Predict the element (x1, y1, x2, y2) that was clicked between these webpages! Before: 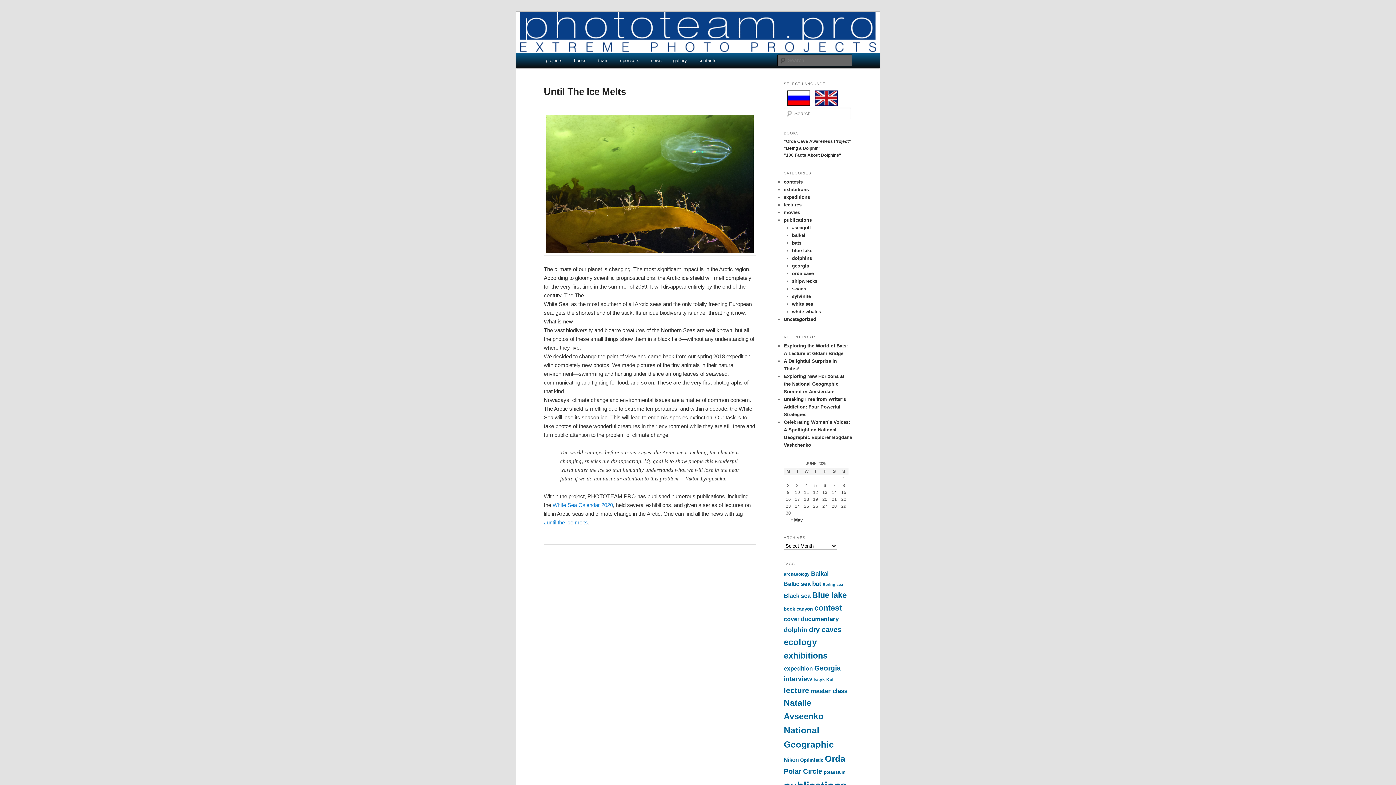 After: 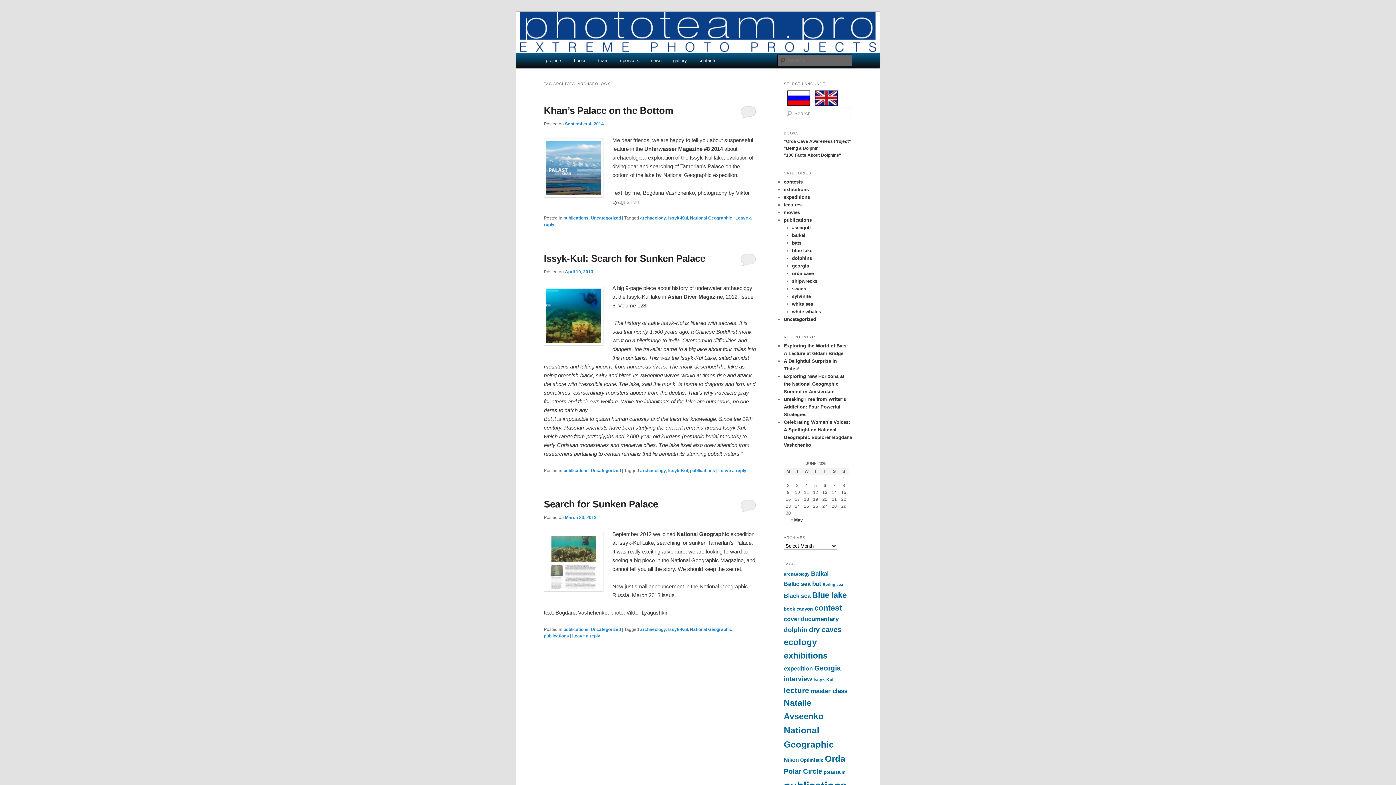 Action: bbox: (784, 572, 809, 577) label: archaeology (3 items)